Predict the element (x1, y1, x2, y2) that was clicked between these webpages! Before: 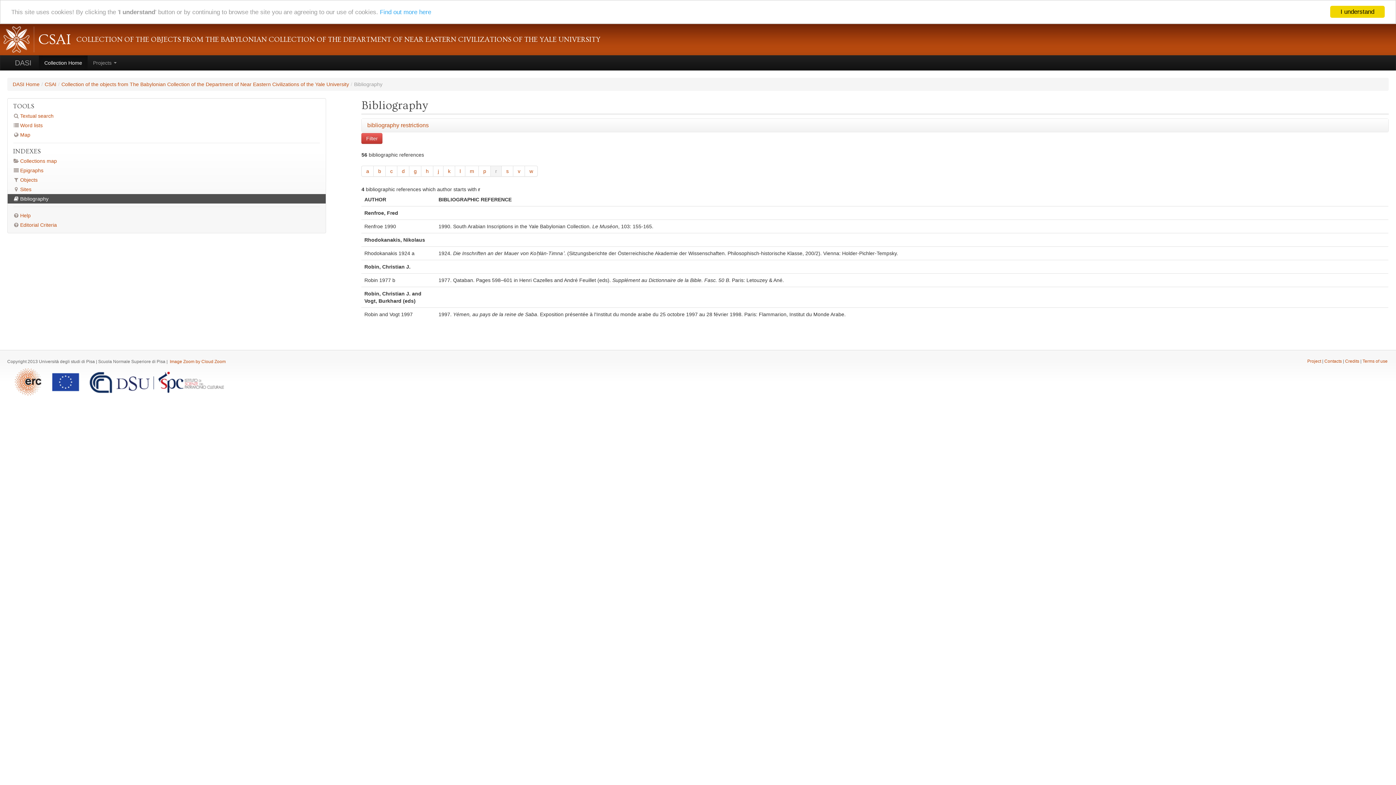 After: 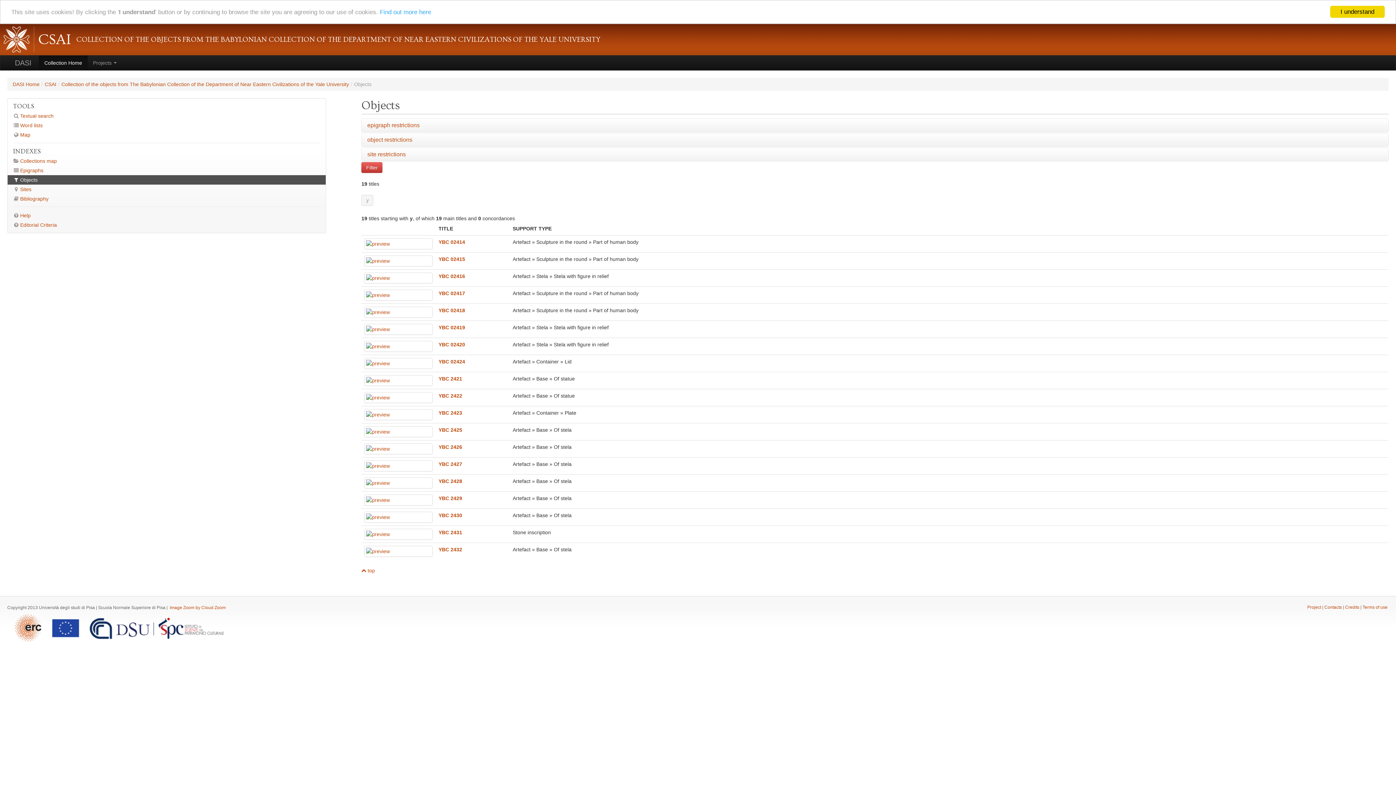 Action: bbox: (7, 175, 325, 184) label: Objects